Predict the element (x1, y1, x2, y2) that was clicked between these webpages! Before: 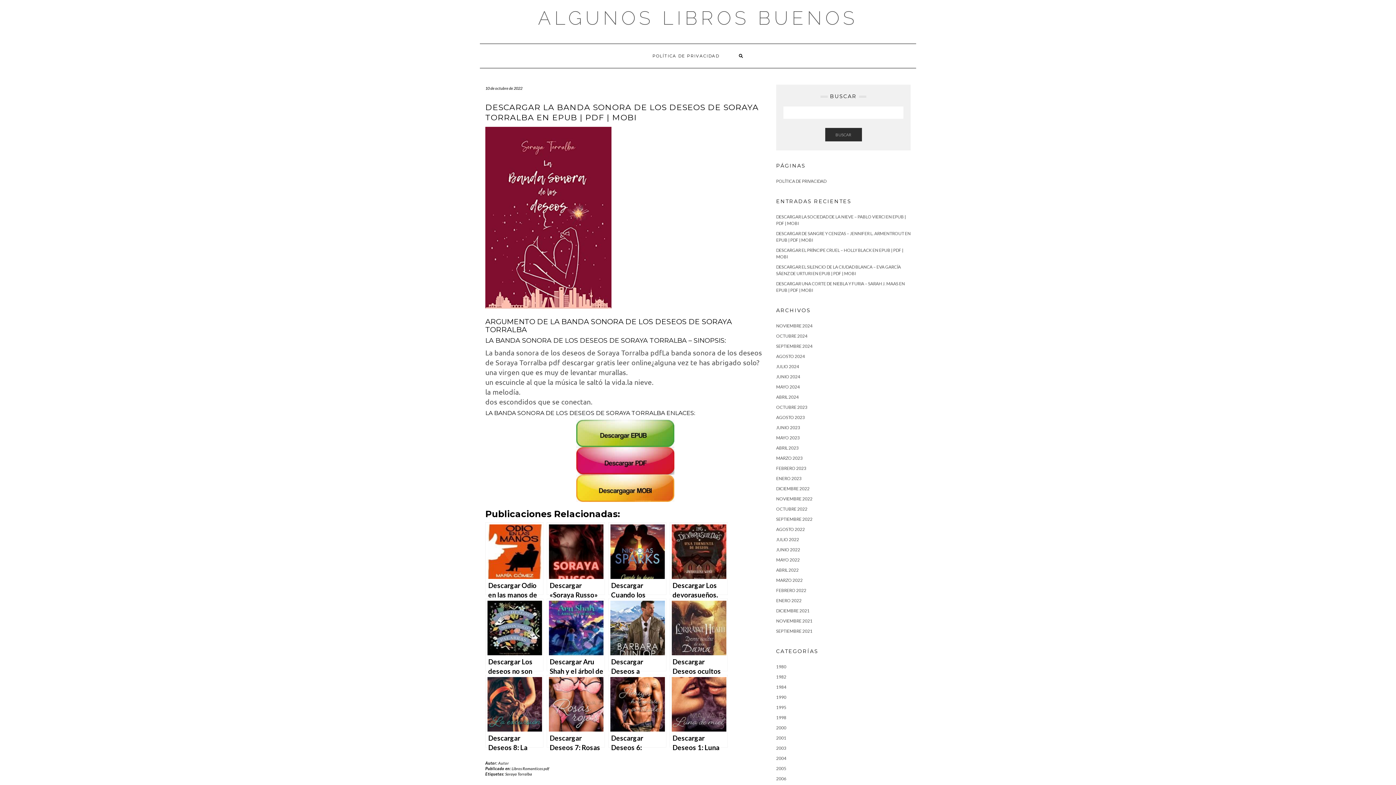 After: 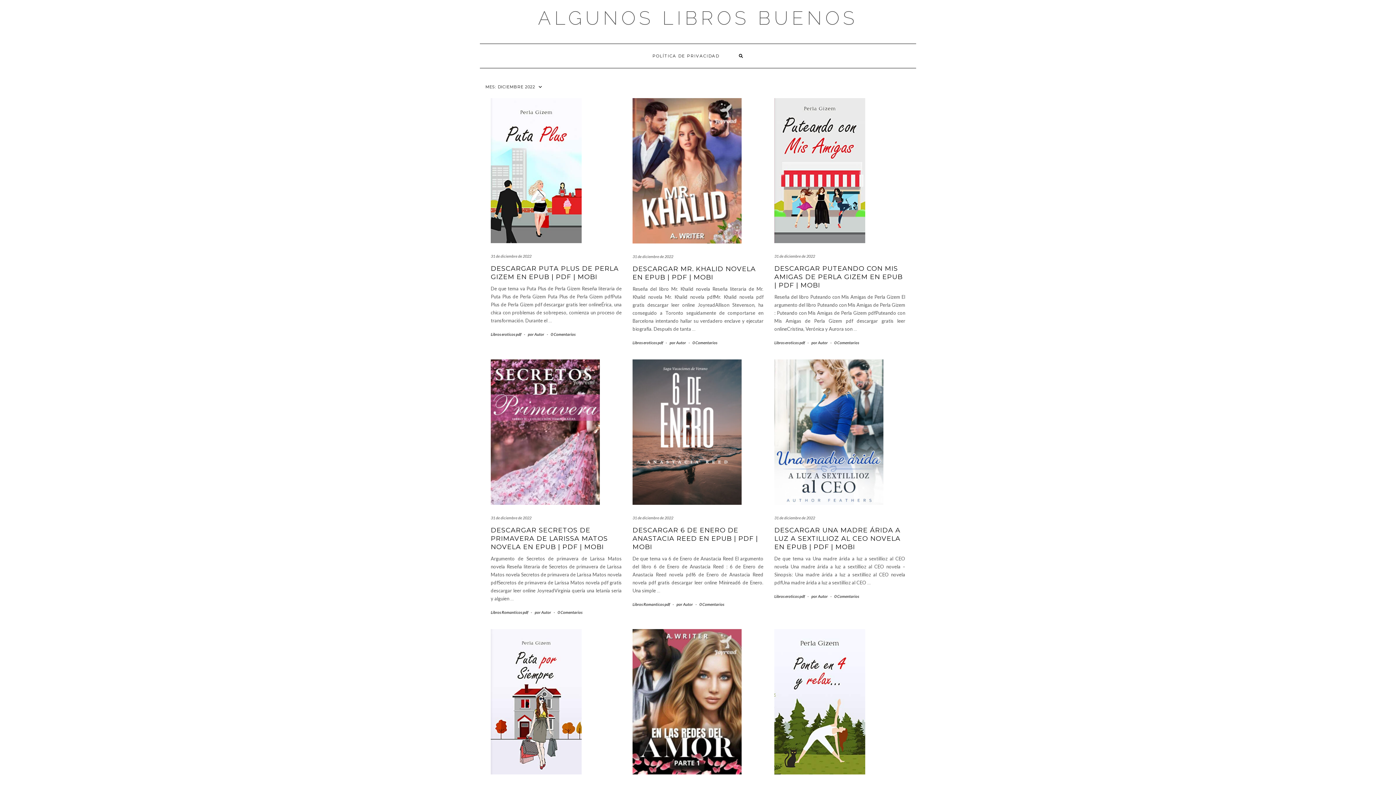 Action: label: DICIEMBRE 2022 bbox: (776, 486, 809, 491)